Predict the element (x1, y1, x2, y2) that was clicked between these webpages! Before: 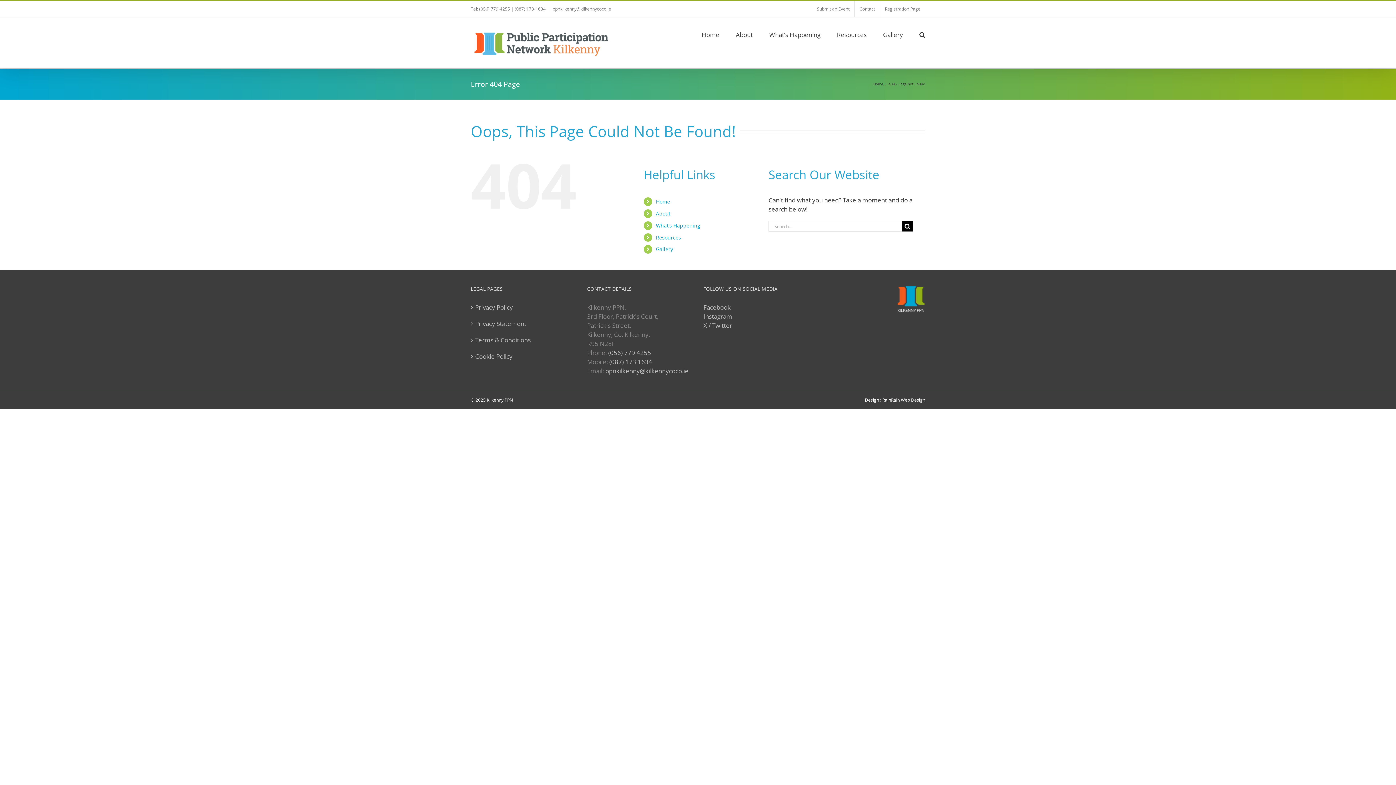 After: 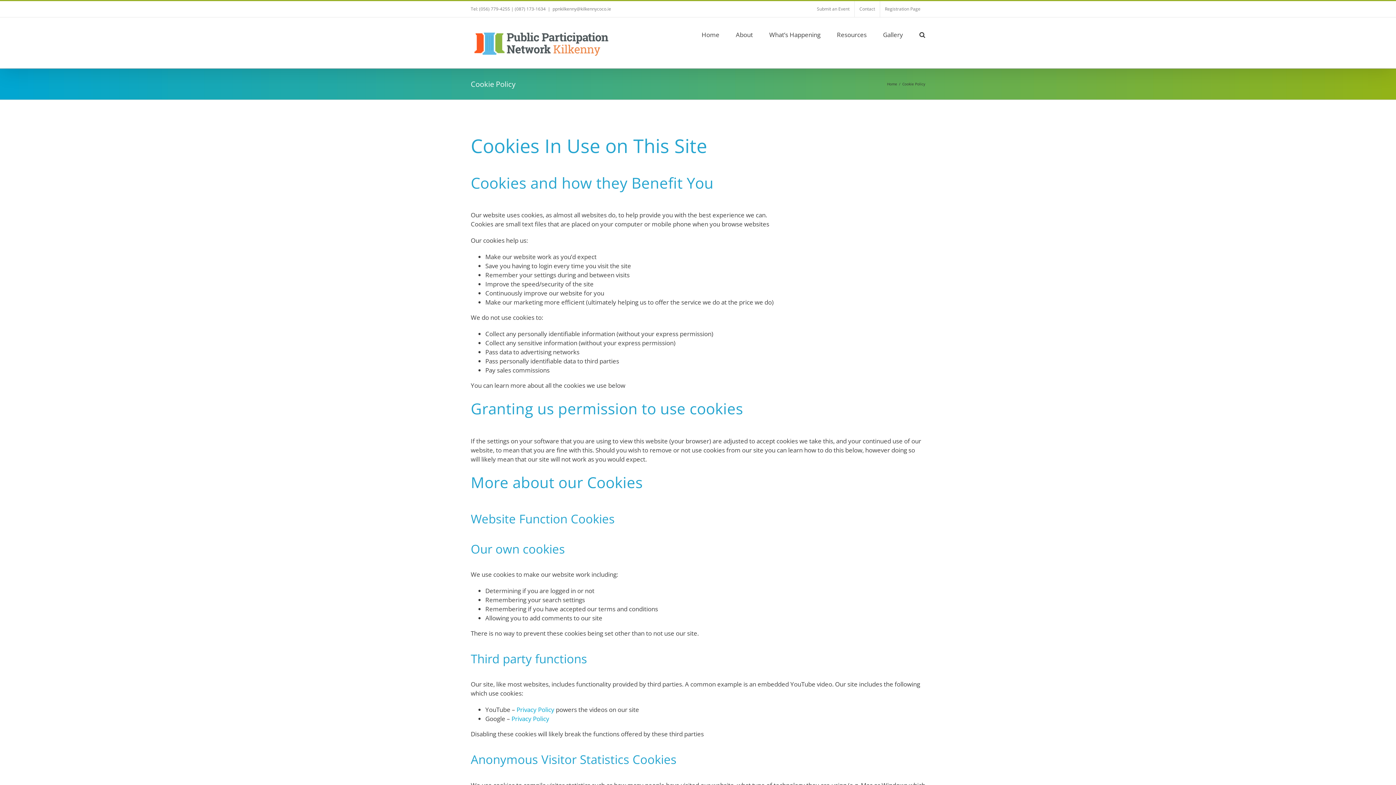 Action: bbox: (475, 352, 572, 361) label: Cookie Policy